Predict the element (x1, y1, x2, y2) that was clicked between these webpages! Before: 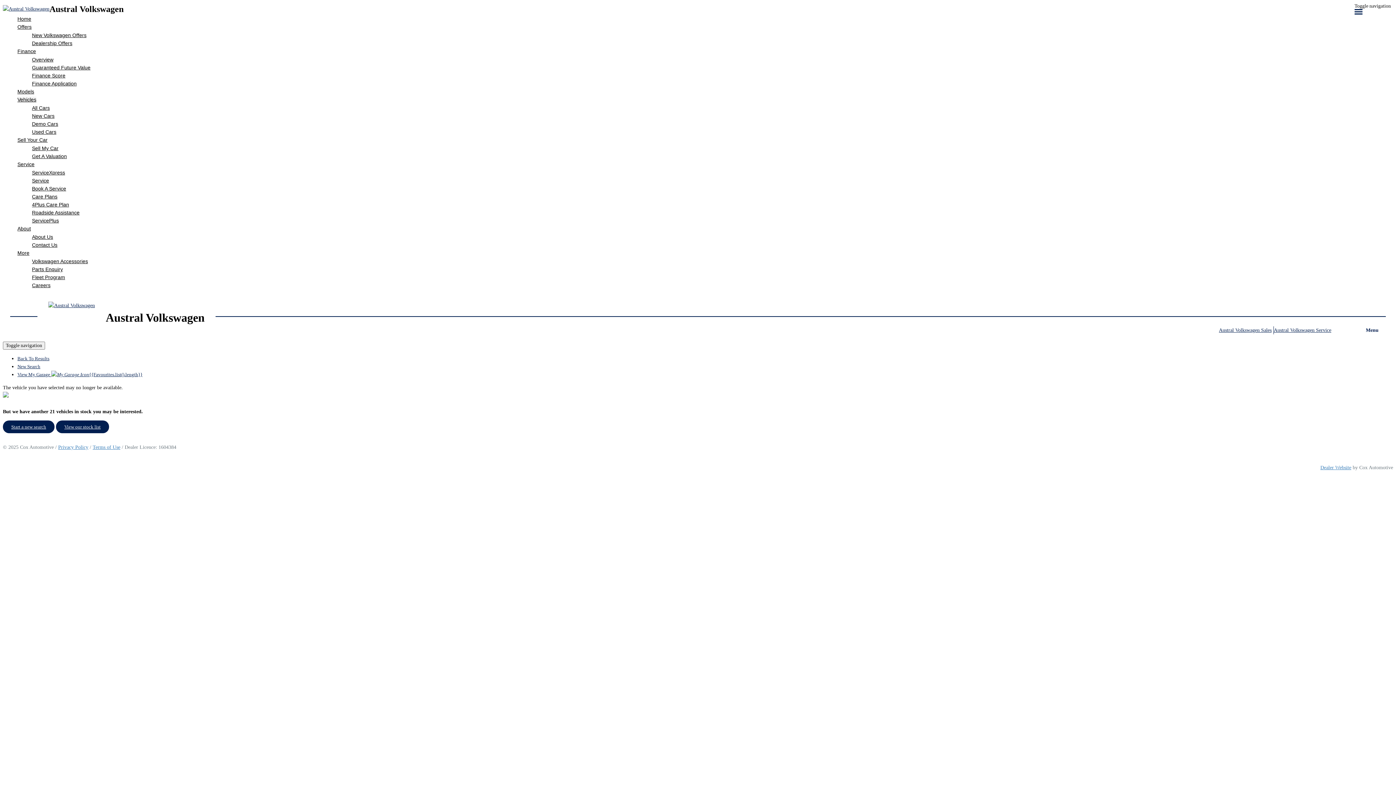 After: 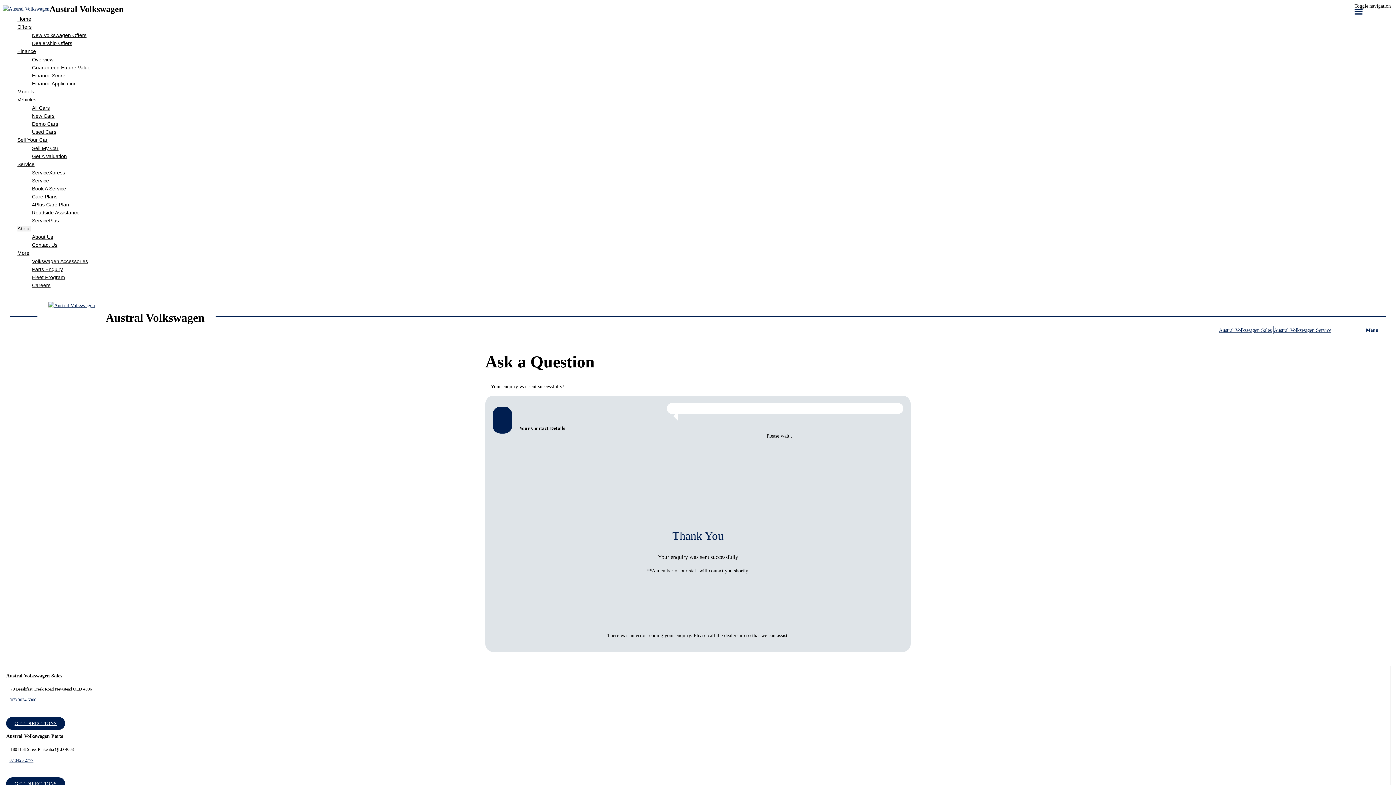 Action: bbox: (1274, 327, 1331, 333) label: Austral Volkswagen Service